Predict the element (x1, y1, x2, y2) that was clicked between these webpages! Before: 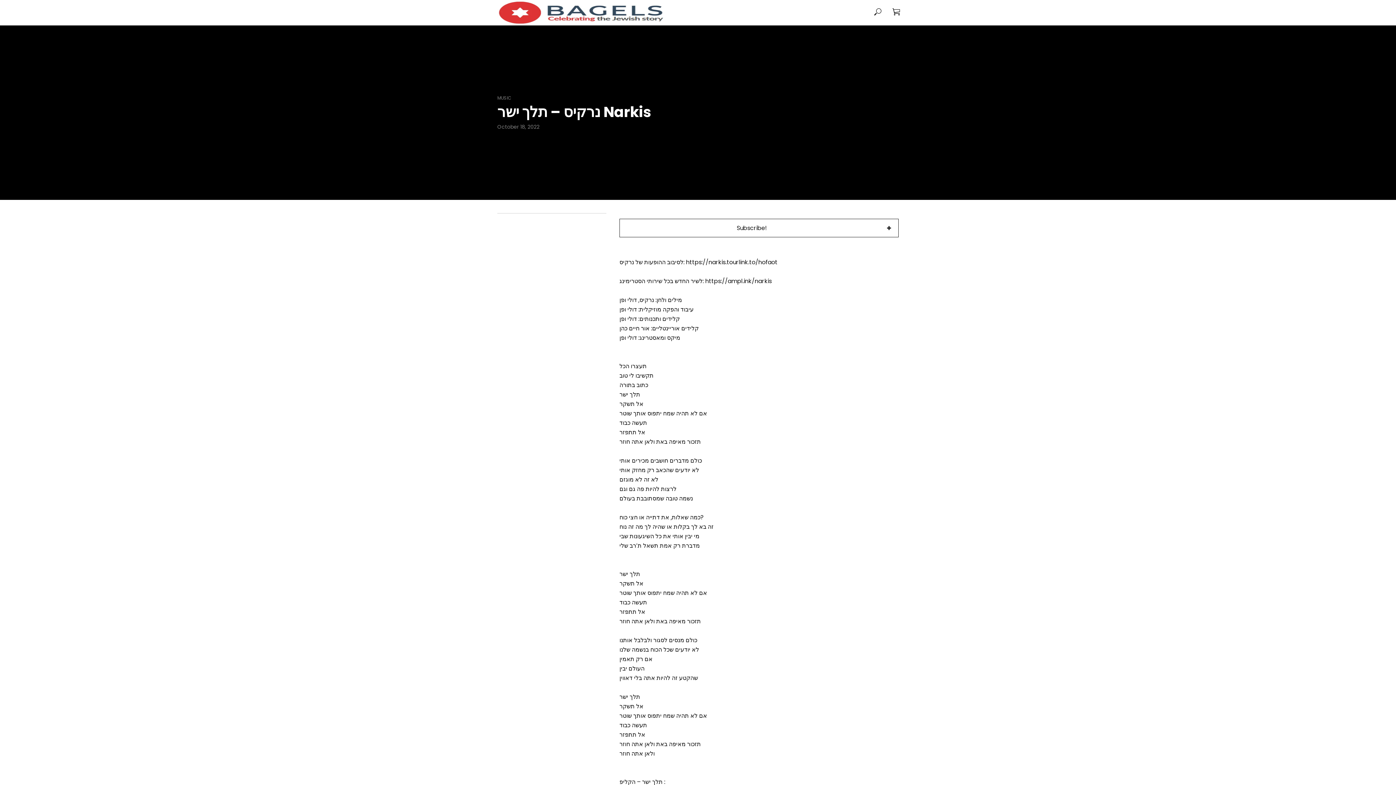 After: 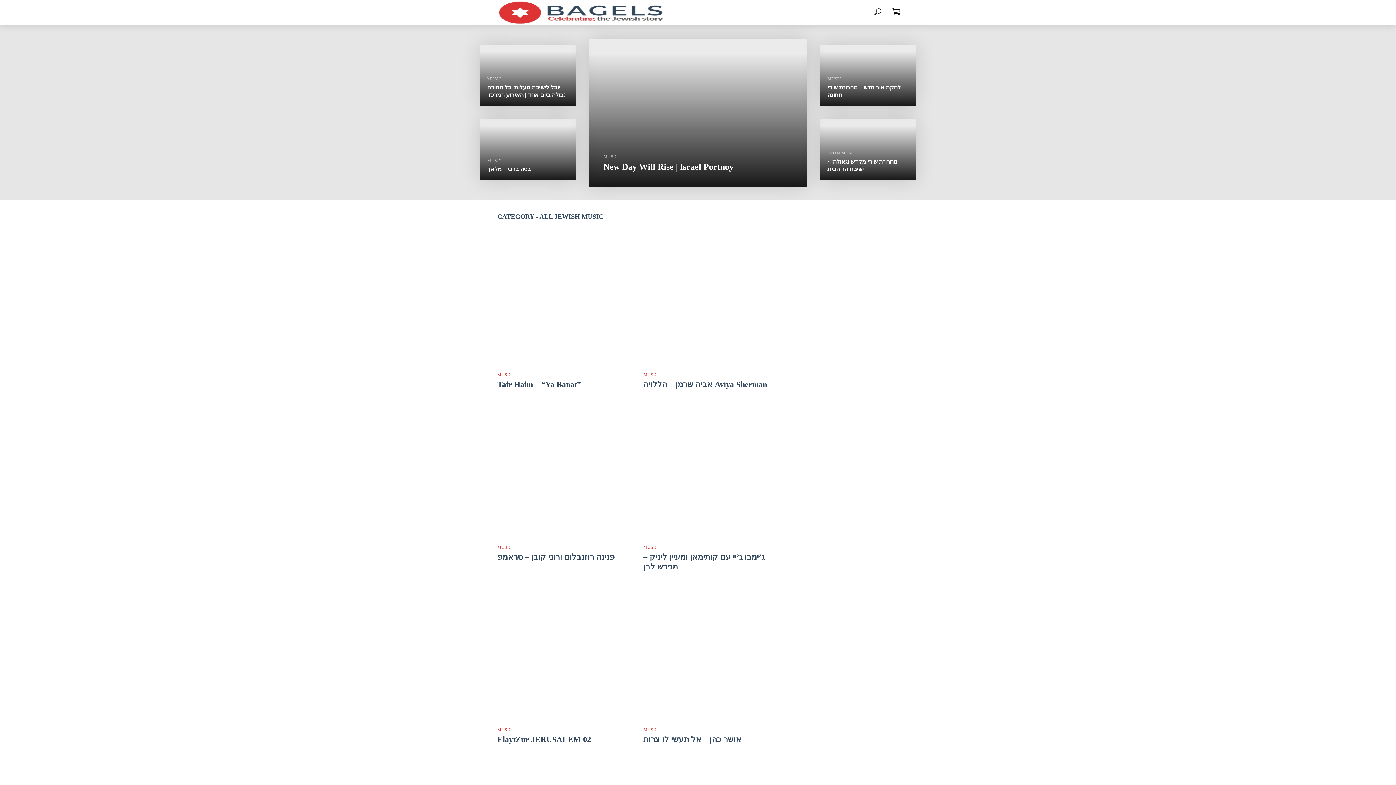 Action: label: MUSIC bbox: (669, 4, 696, 21)